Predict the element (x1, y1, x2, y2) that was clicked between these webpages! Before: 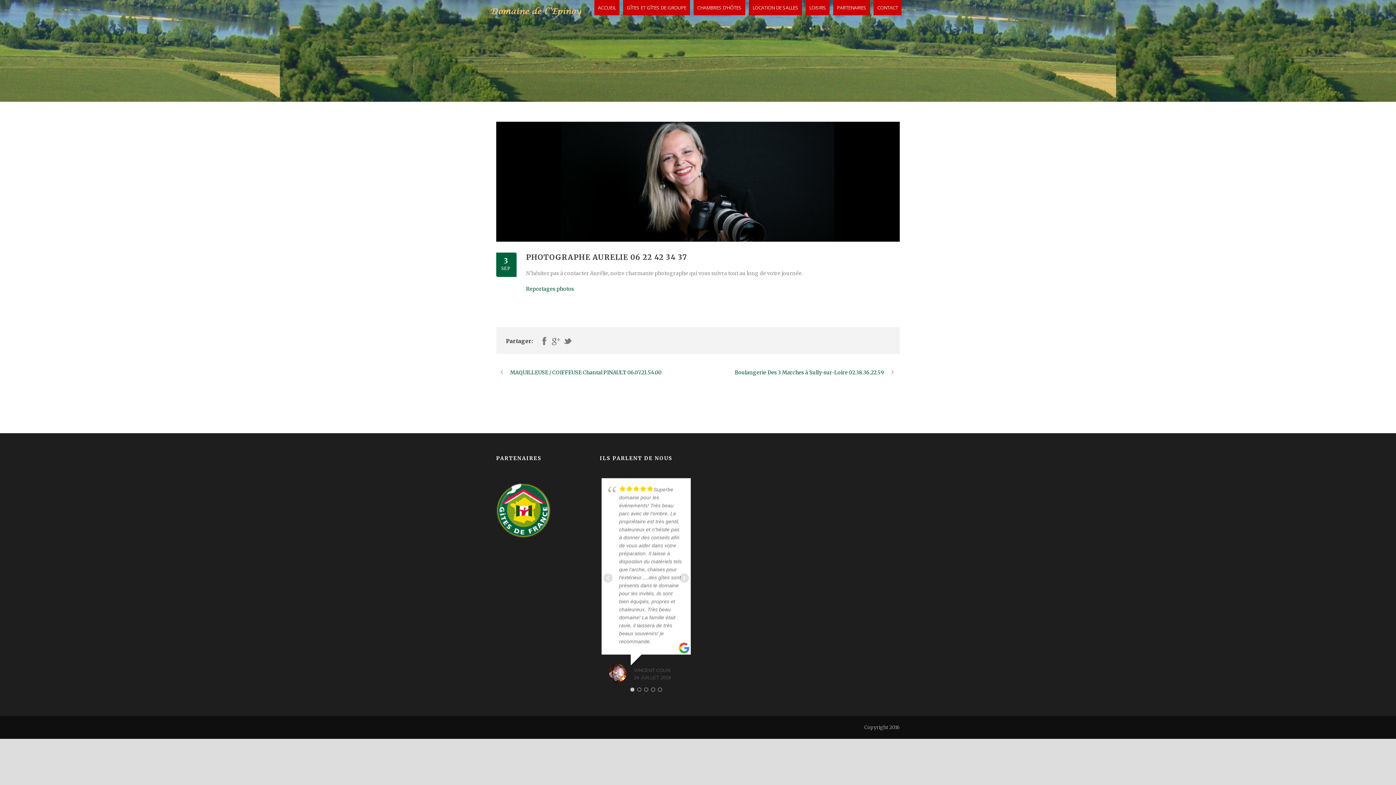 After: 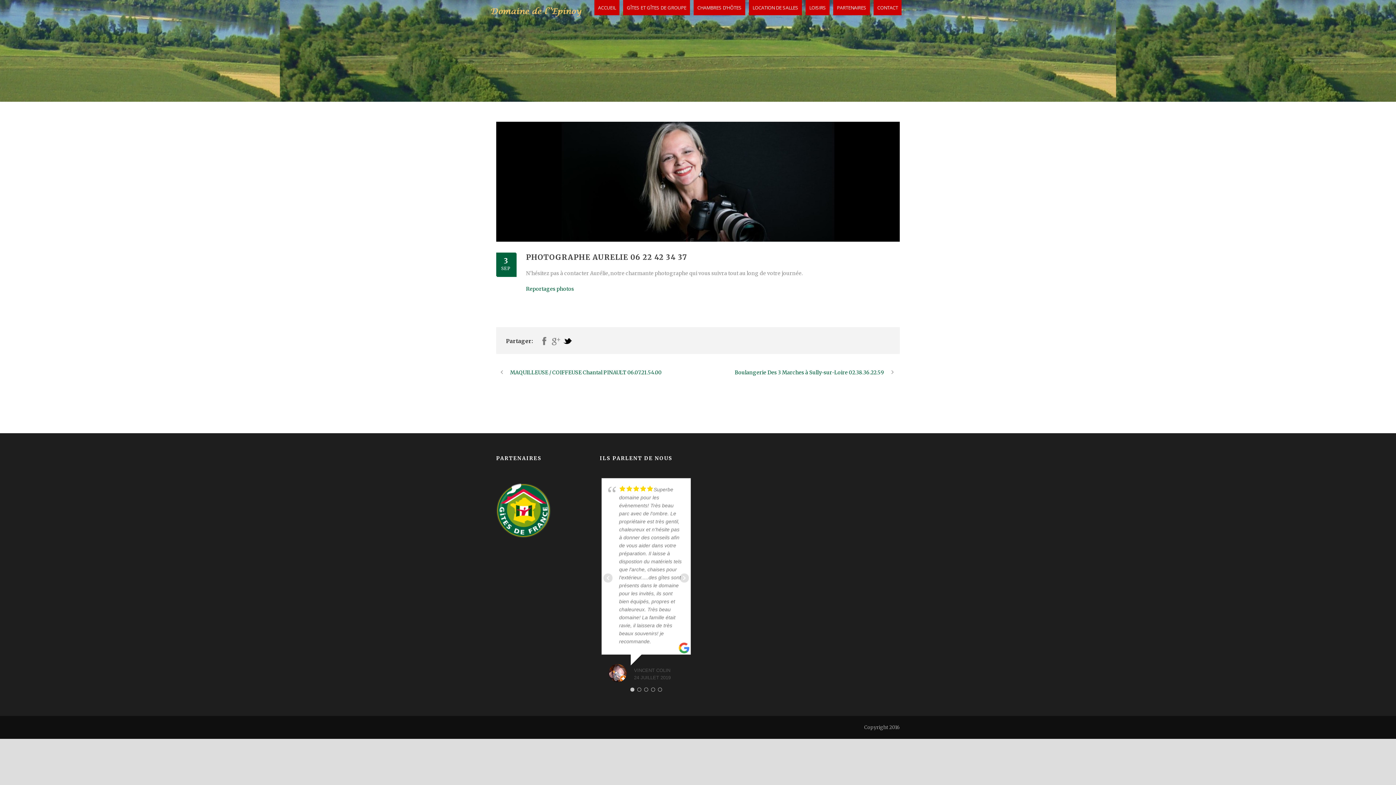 Action: bbox: (563, 337, 572, 345)